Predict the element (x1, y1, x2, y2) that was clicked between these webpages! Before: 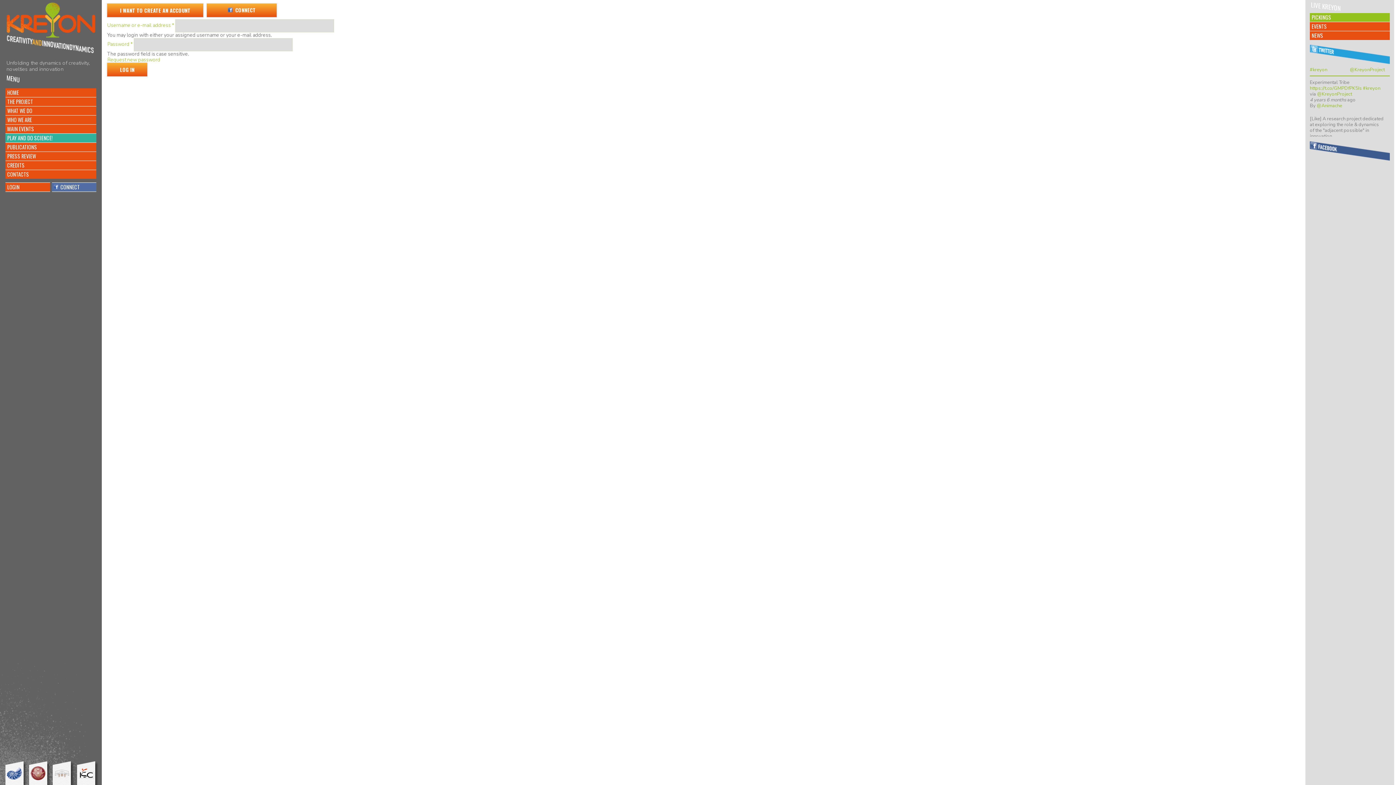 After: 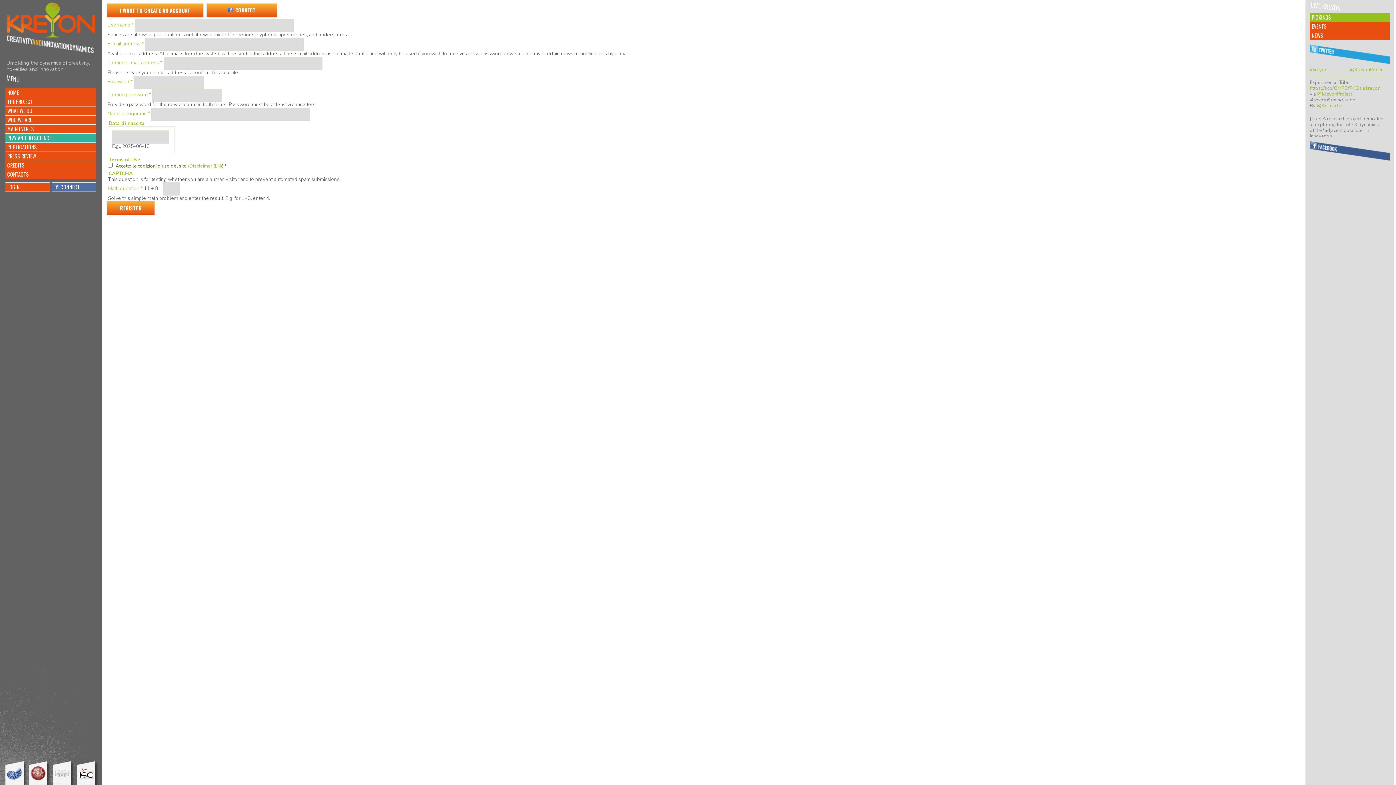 Action: label: I WANT TO CREATE AN ACCOUNT bbox: (107, 3, 203, 17)